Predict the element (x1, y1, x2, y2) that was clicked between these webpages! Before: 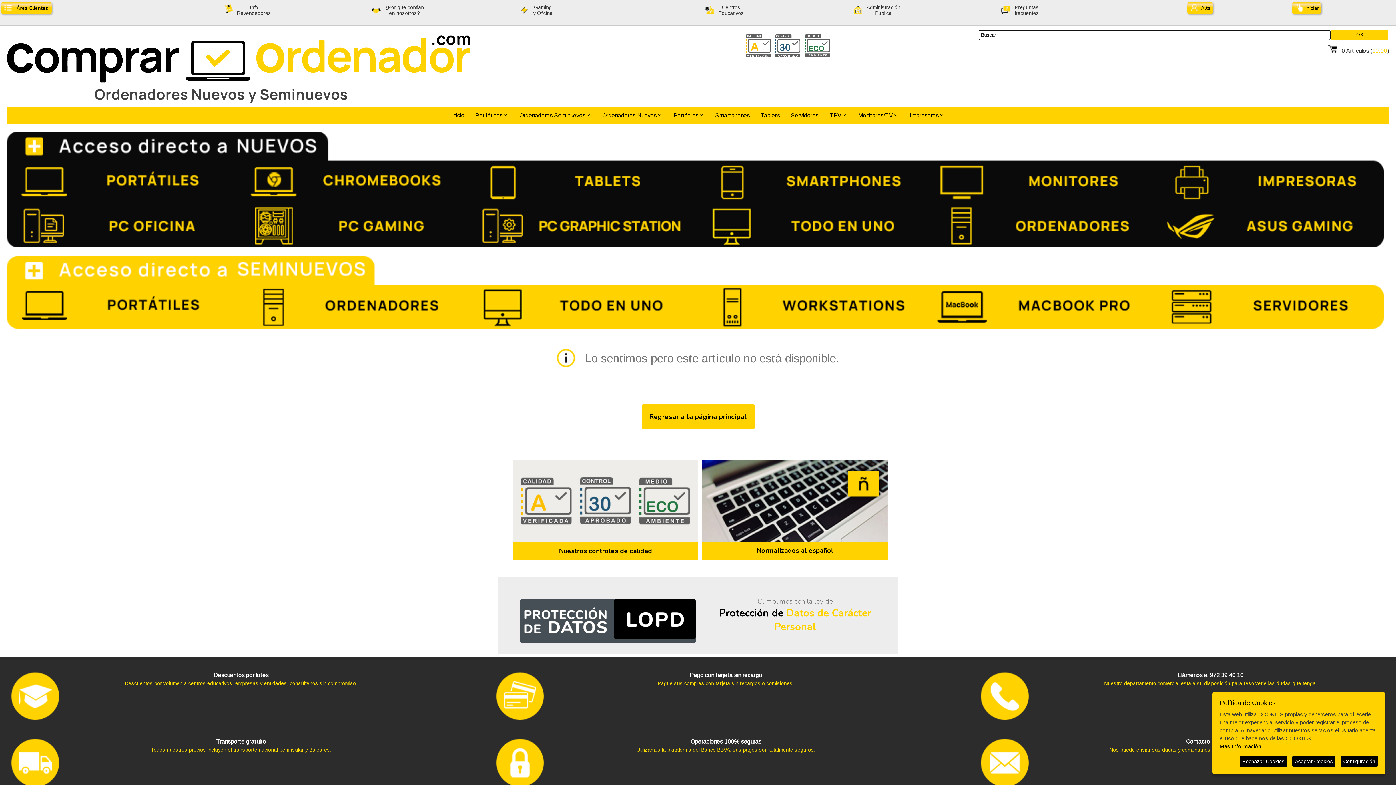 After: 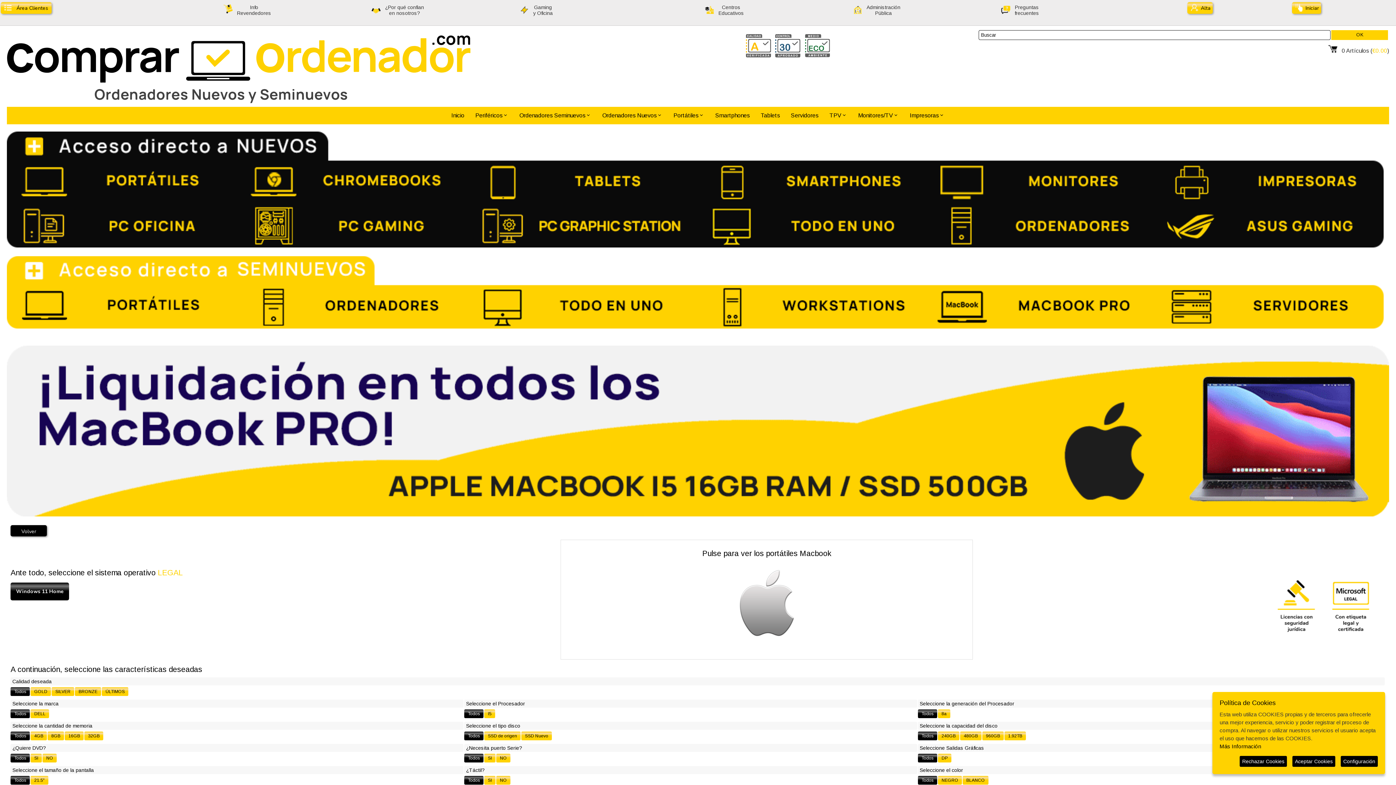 Action: bbox: (465, 323, 695, 329)